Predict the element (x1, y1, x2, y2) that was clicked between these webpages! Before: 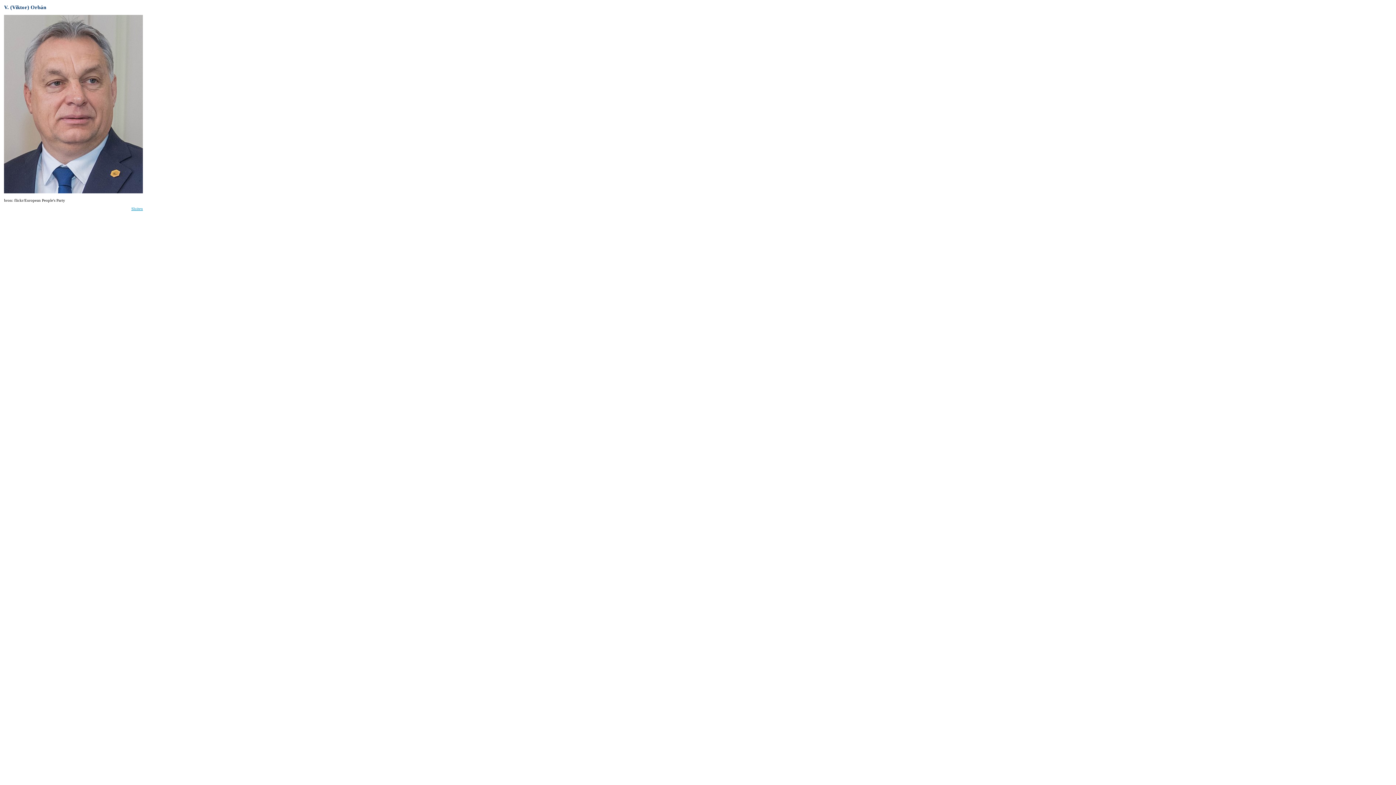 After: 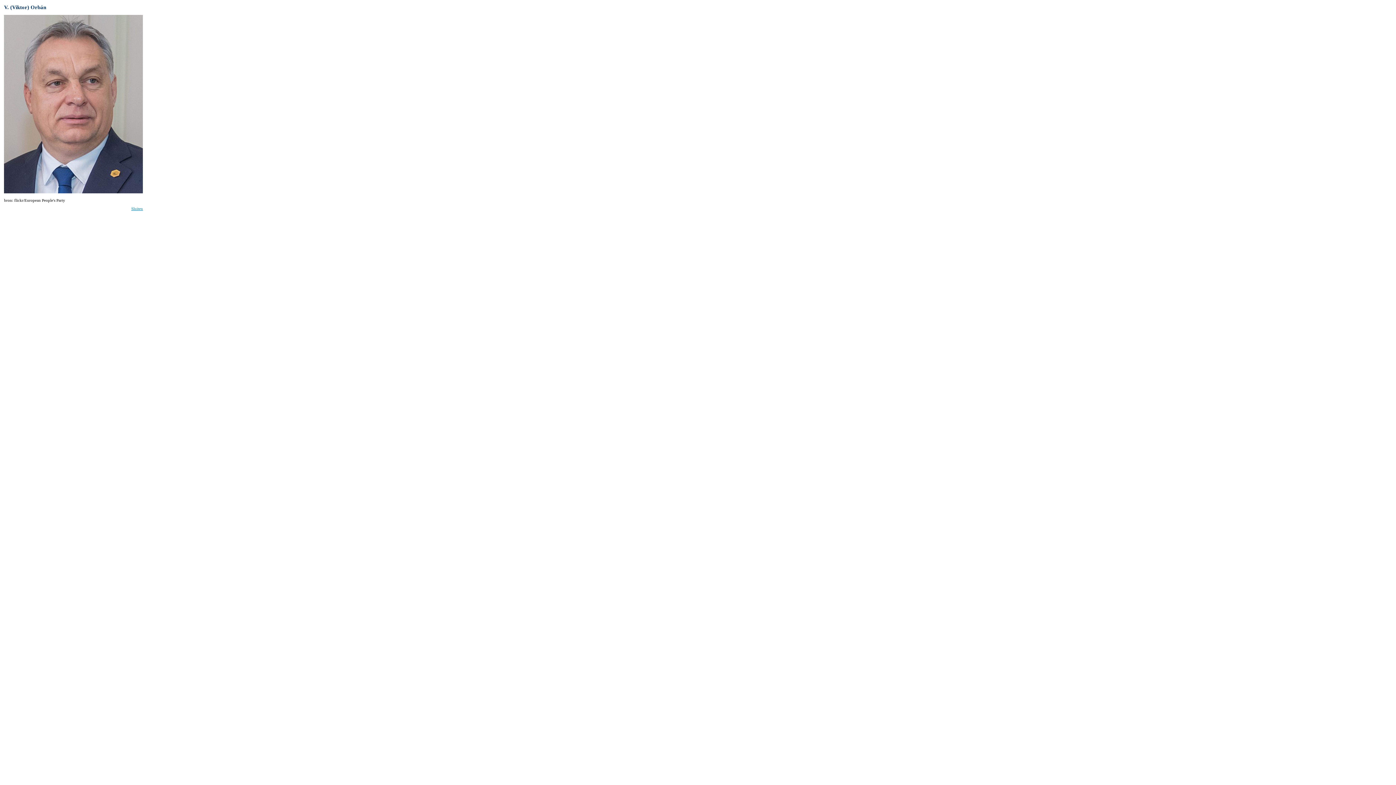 Action: bbox: (131, 206, 142, 210) label: Sluiten